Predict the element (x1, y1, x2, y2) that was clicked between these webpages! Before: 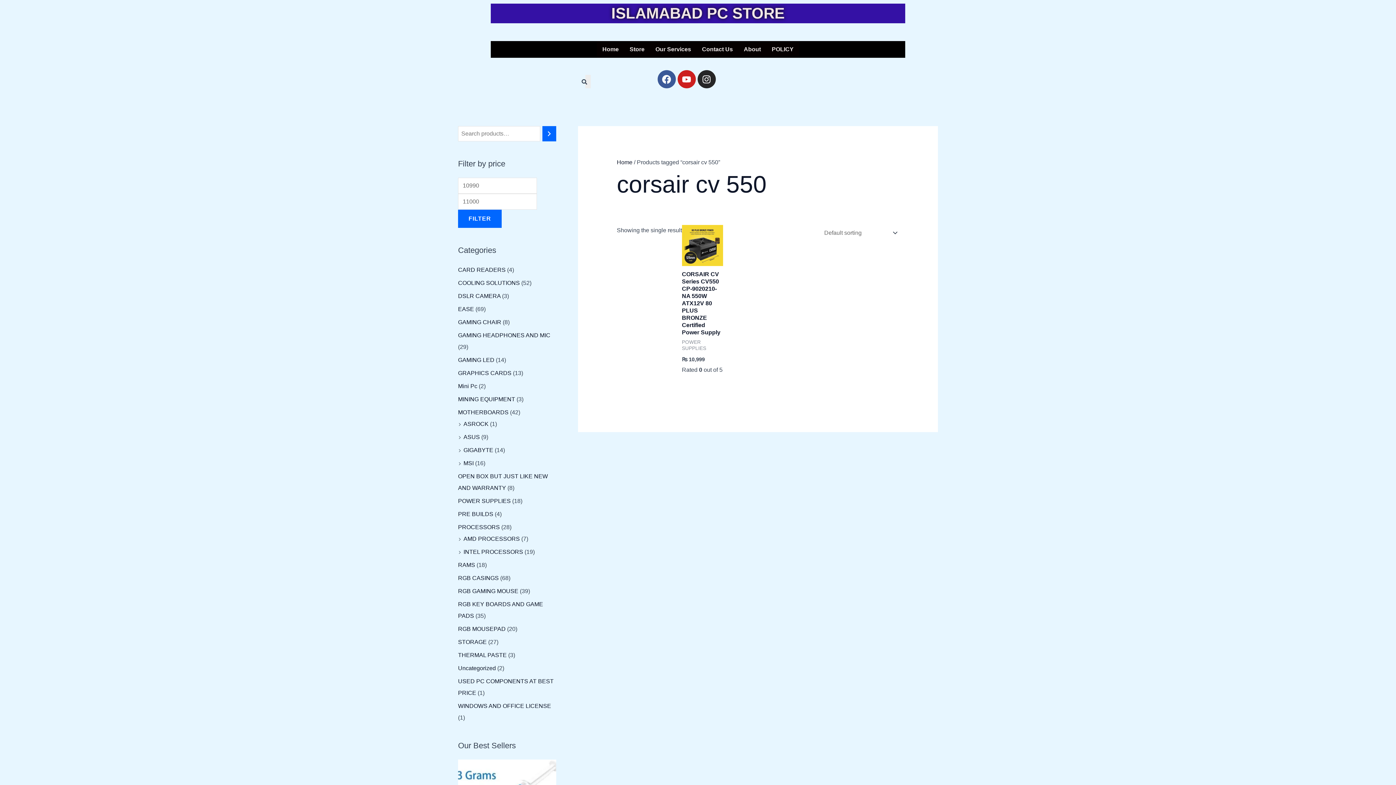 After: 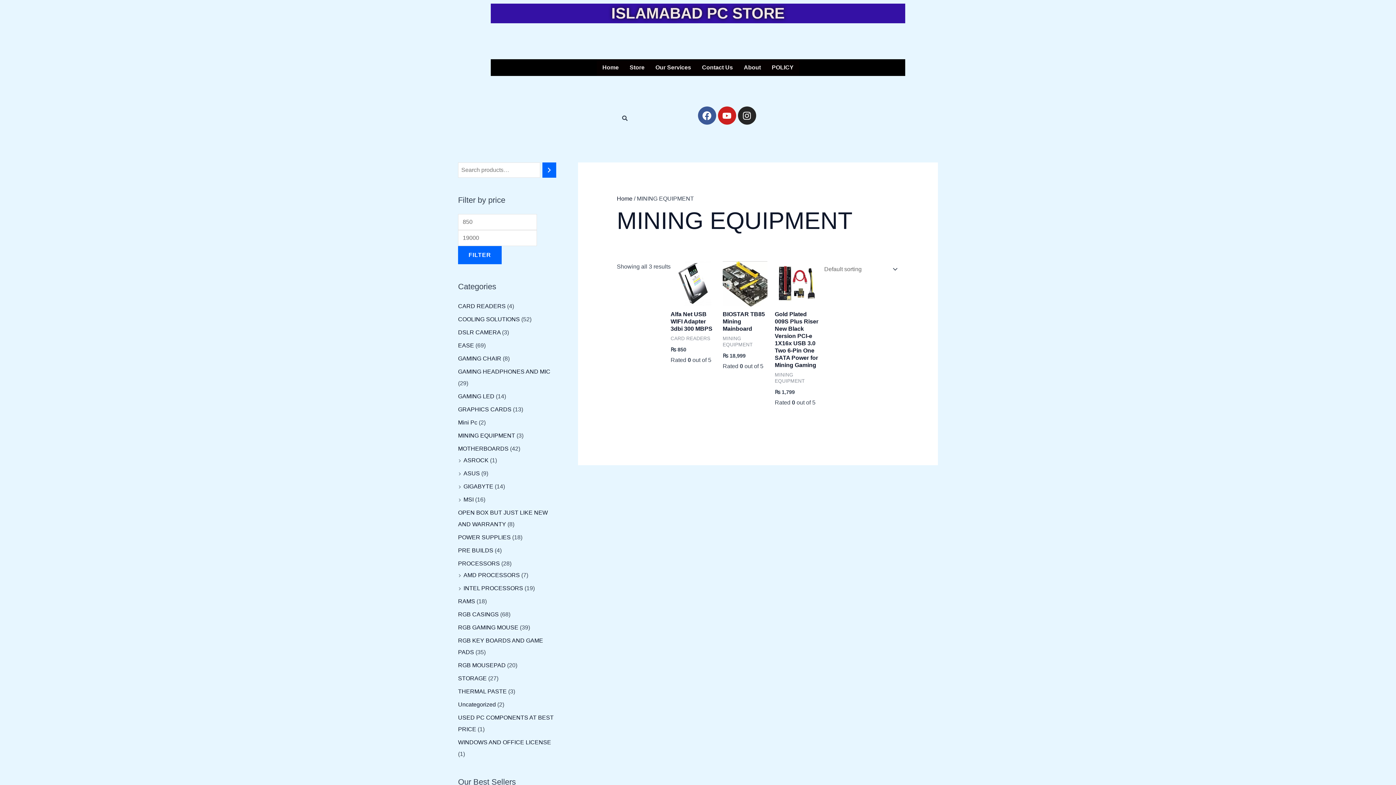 Action: label: MINING EQUIPMENT bbox: (458, 396, 515, 402)